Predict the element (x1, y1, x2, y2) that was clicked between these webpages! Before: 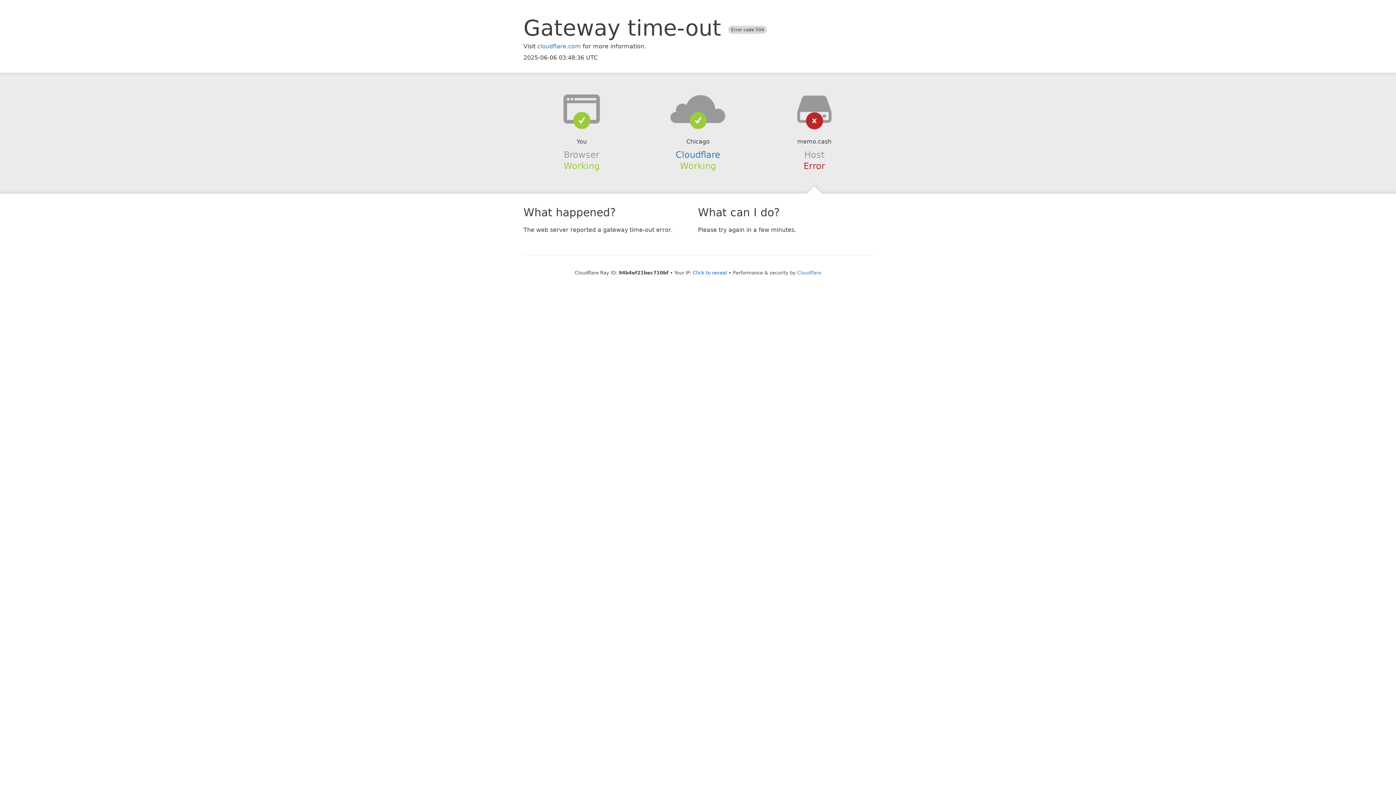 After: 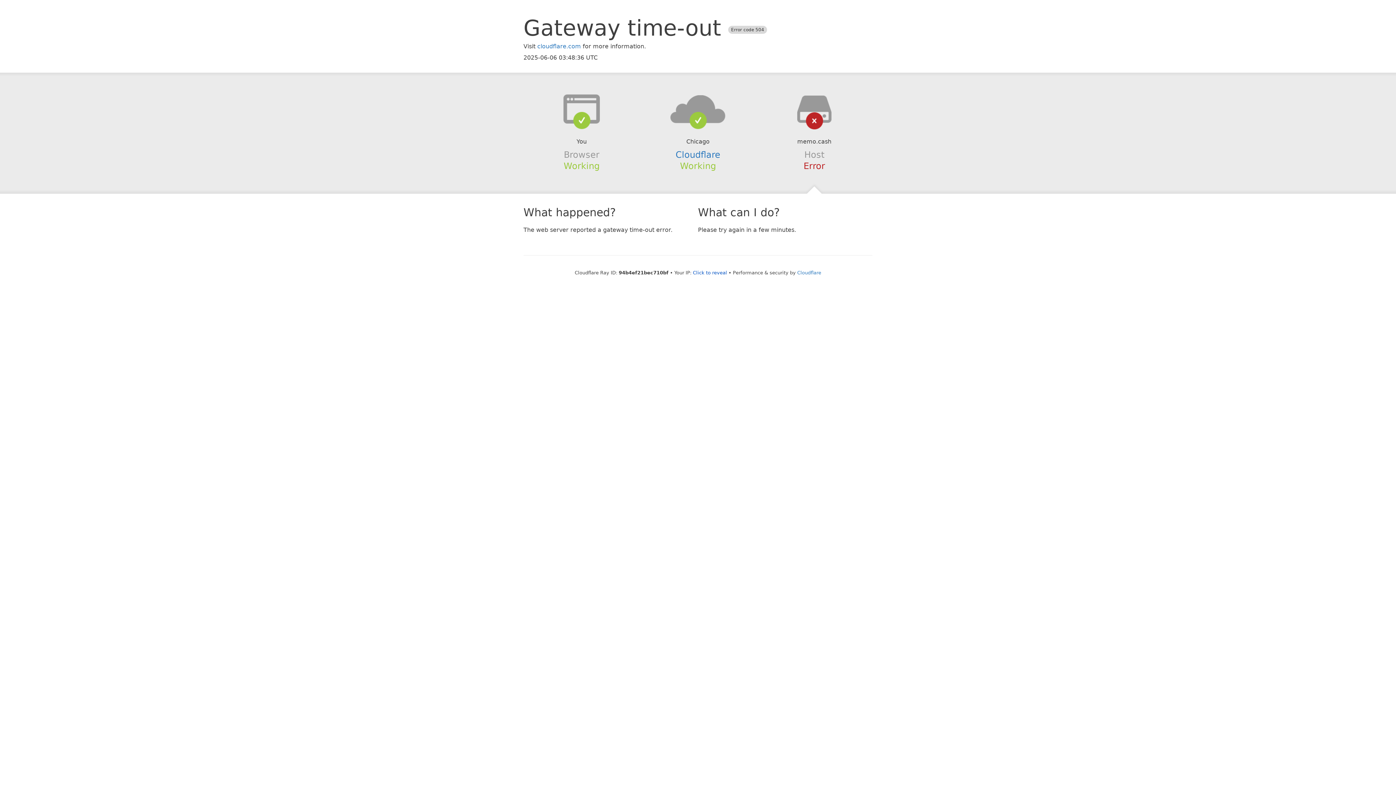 Action: bbox: (639, 94, 756, 123)